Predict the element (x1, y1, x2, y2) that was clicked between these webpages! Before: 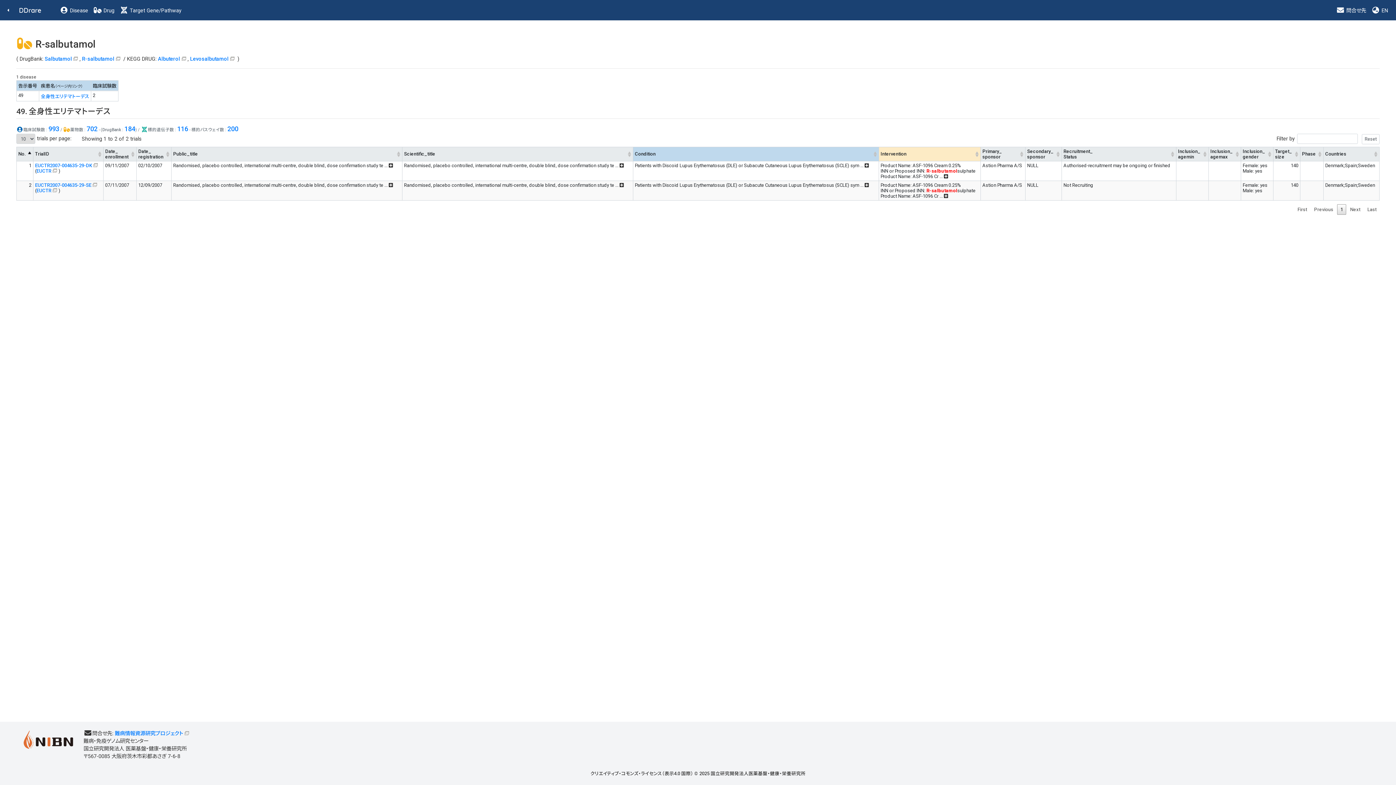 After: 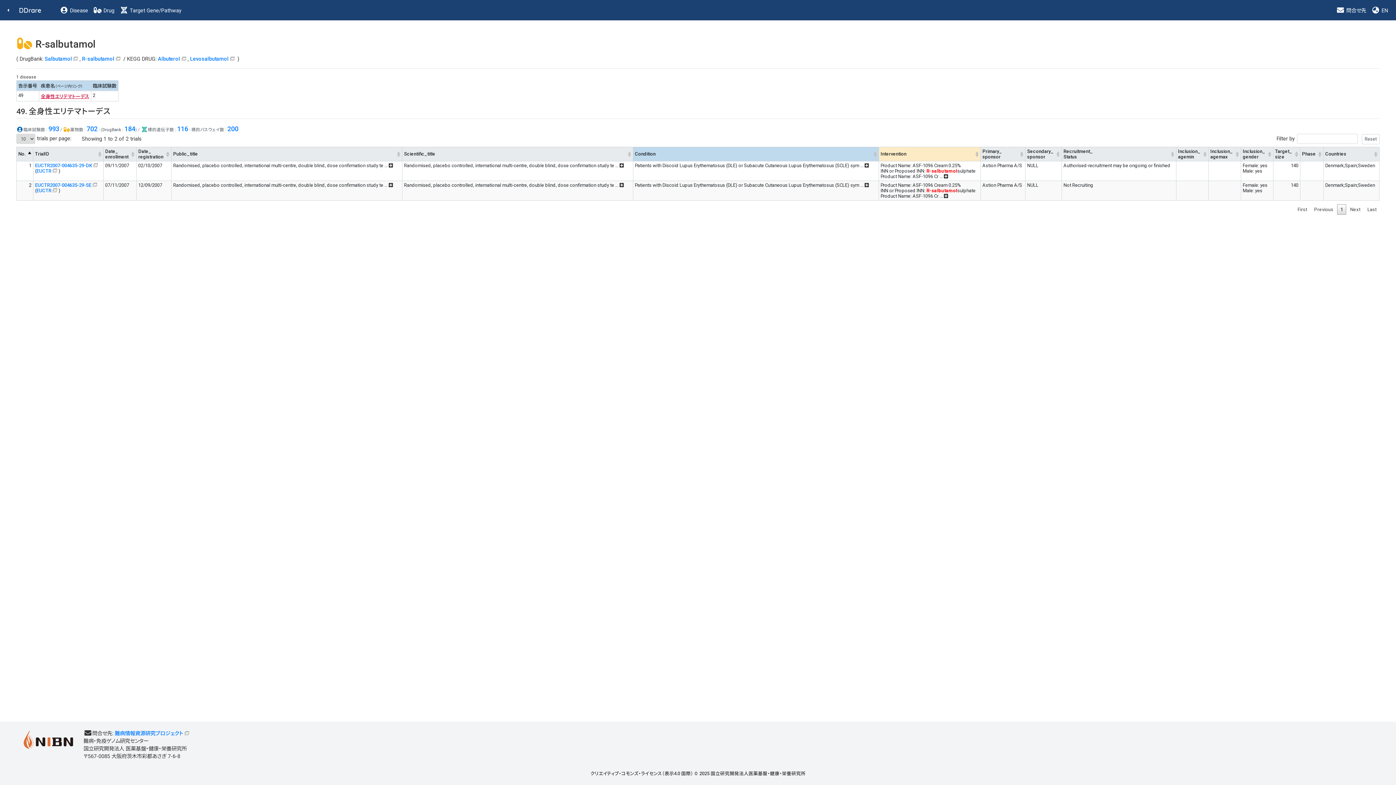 Action: label: 全身性エリテマトーデス bbox: (40, 93, 89, 99)